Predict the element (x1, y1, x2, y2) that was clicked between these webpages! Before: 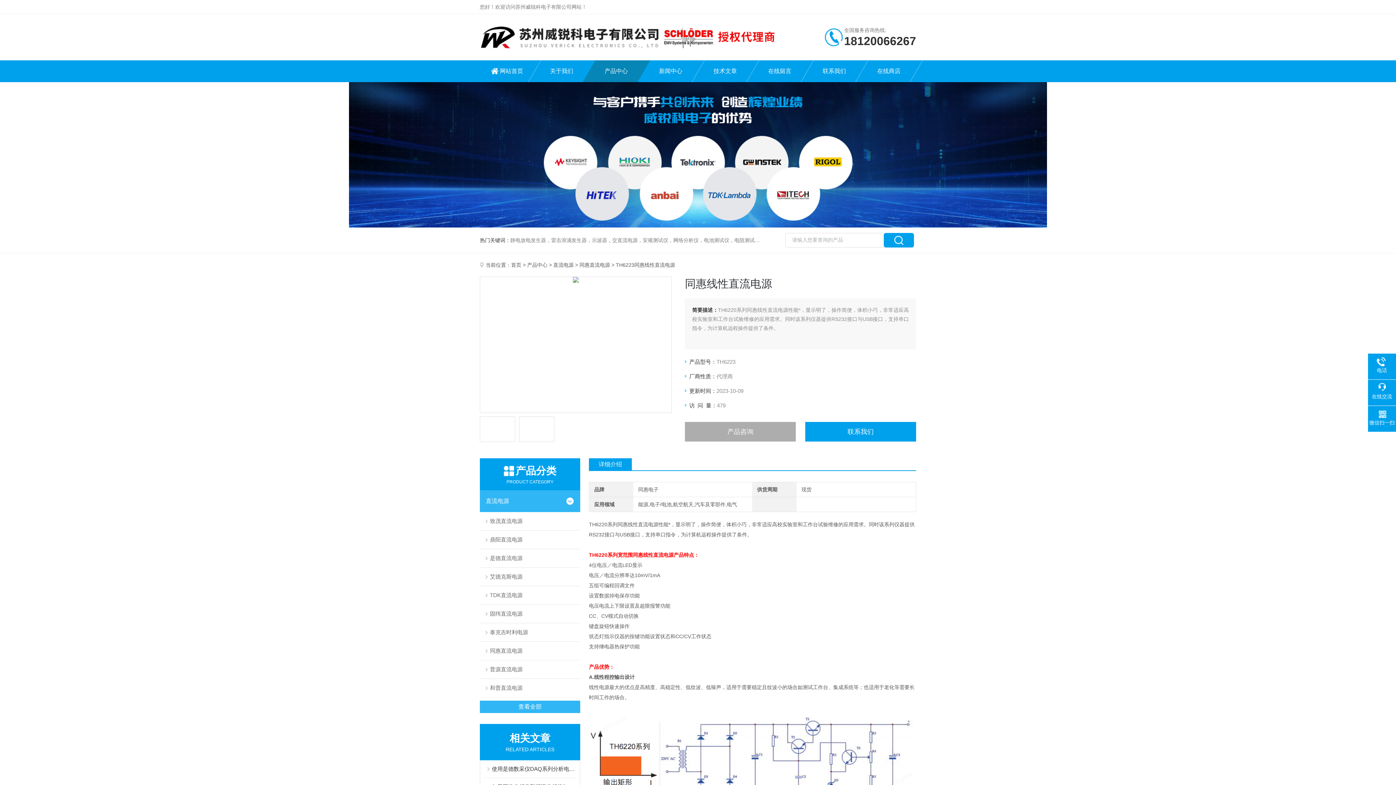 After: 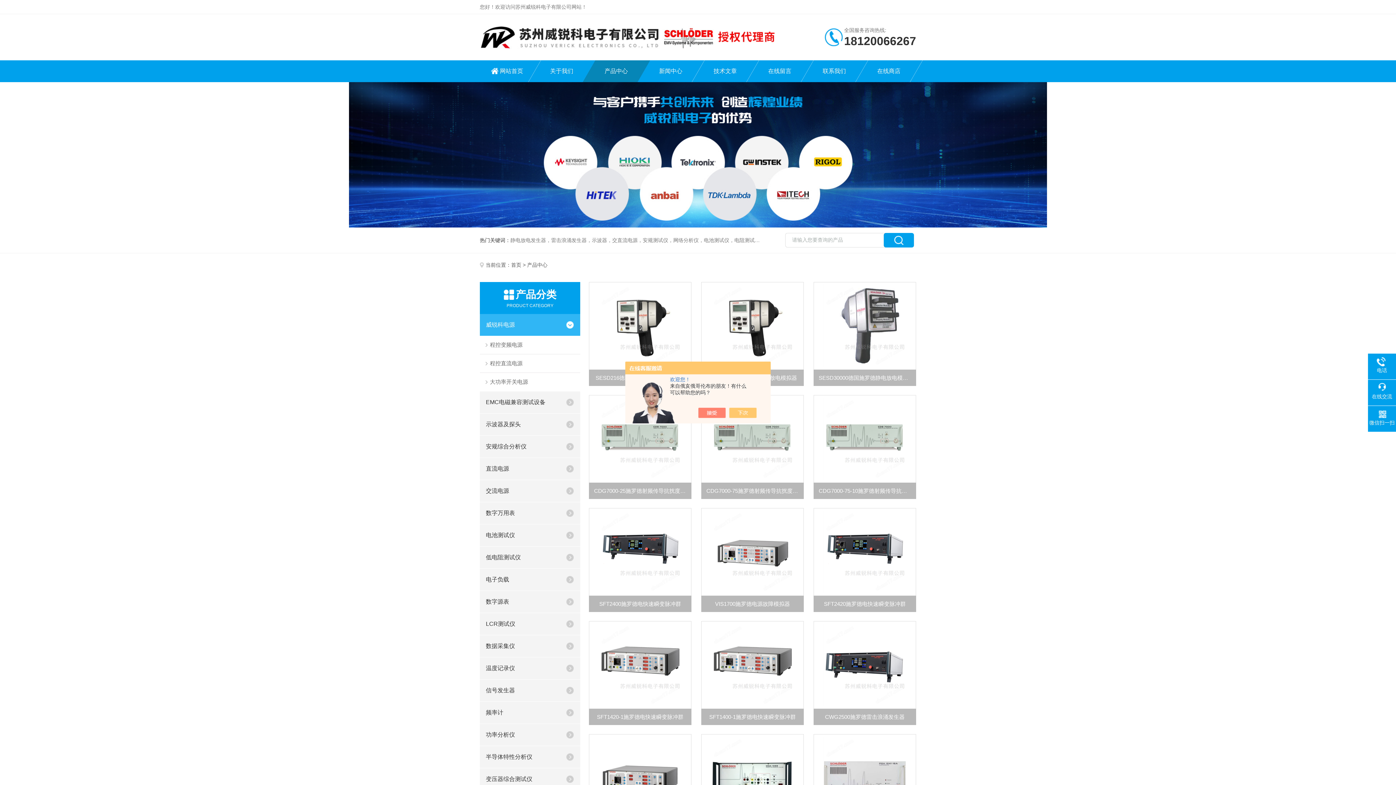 Action: bbox: (480, 701, 580, 713) label: 查看全部